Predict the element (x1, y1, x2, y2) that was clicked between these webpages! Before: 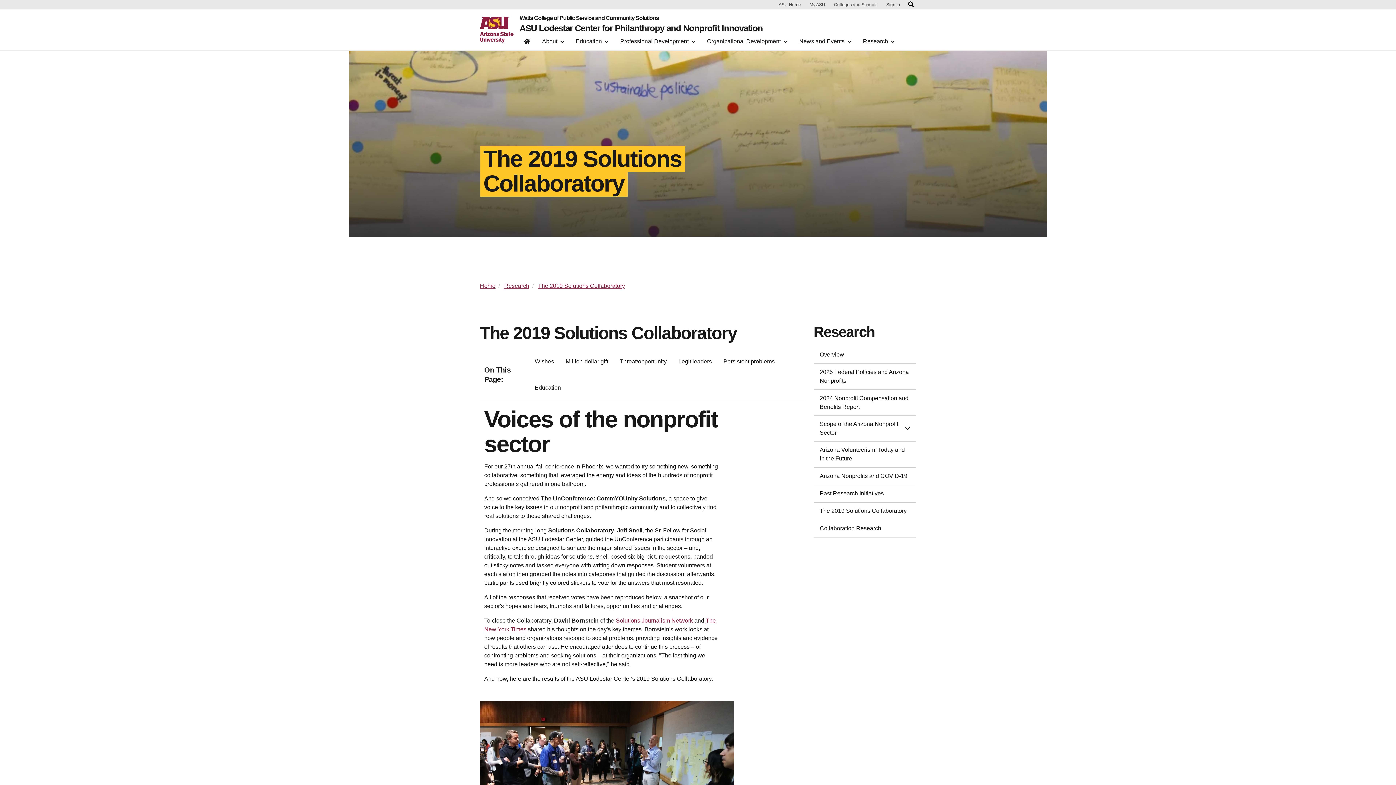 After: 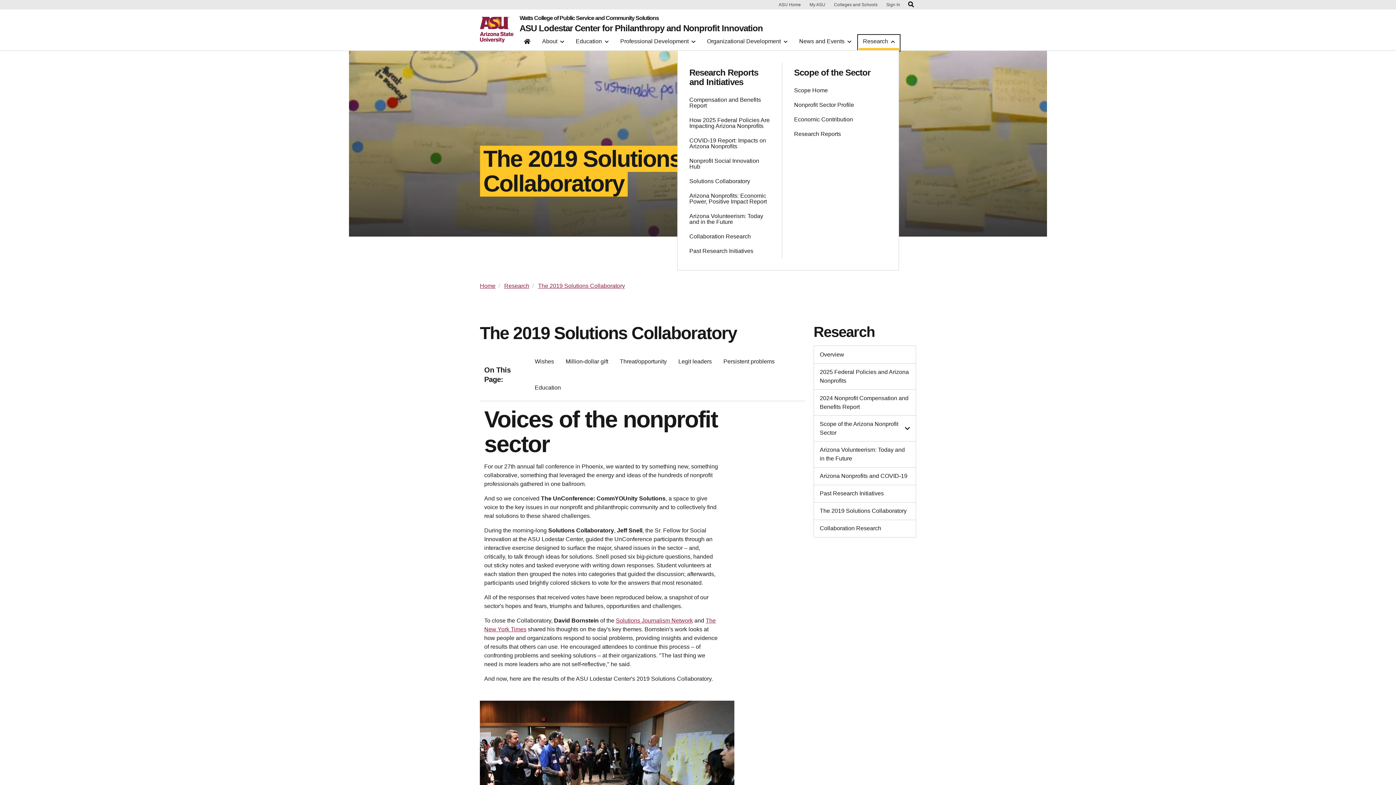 Action: label: Research bbox: (858, 35, 899, 50)